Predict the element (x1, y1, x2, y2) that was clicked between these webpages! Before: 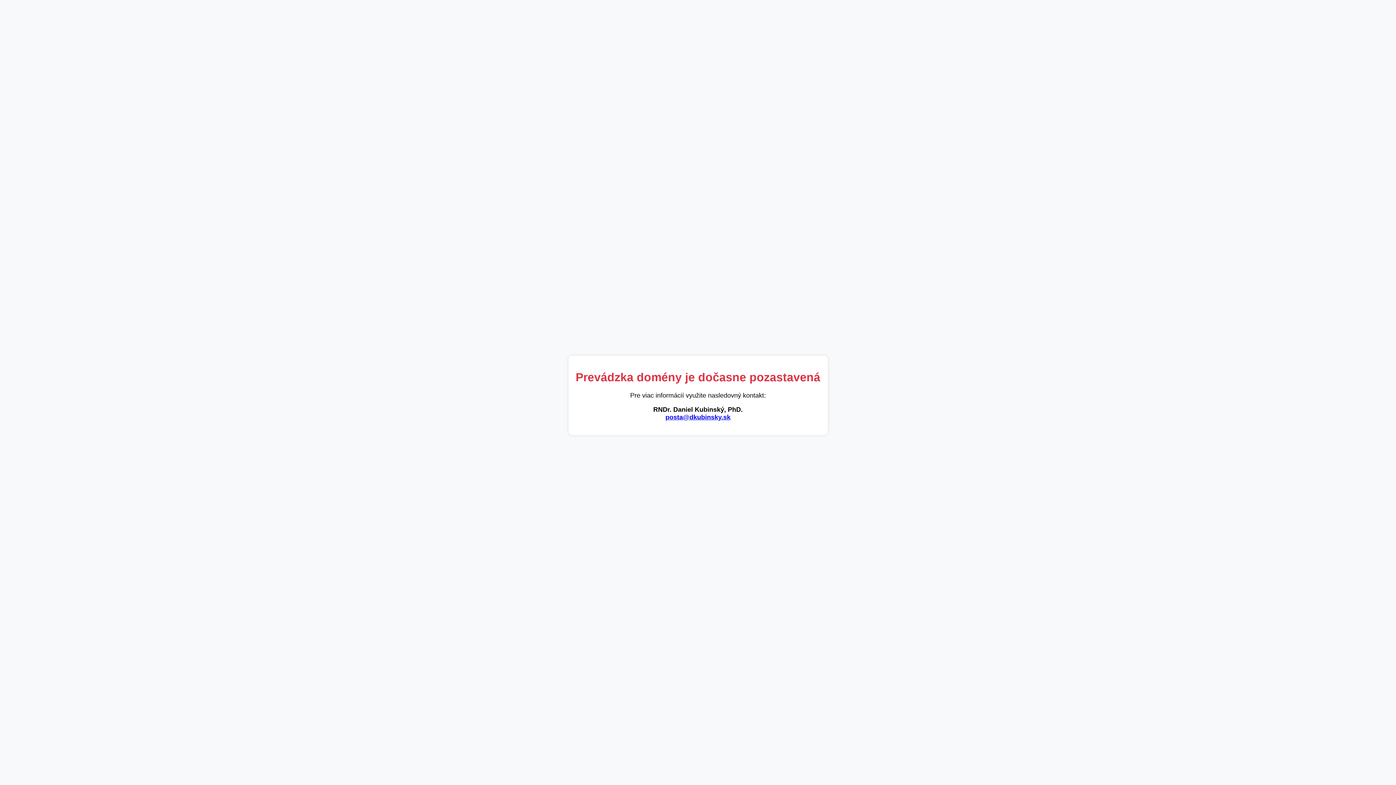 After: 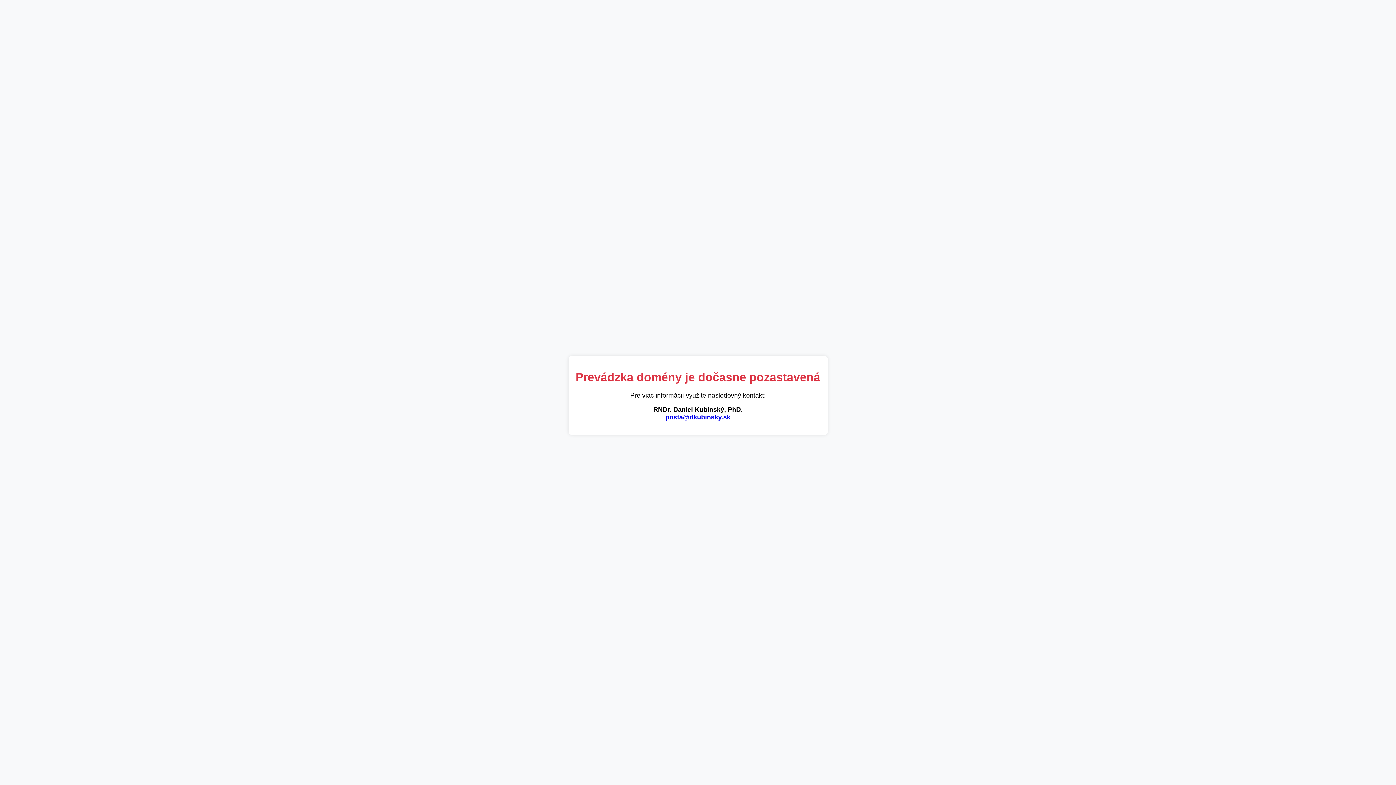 Action: bbox: (665, 413, 730, 421) label: posta@dkubinsky.sk